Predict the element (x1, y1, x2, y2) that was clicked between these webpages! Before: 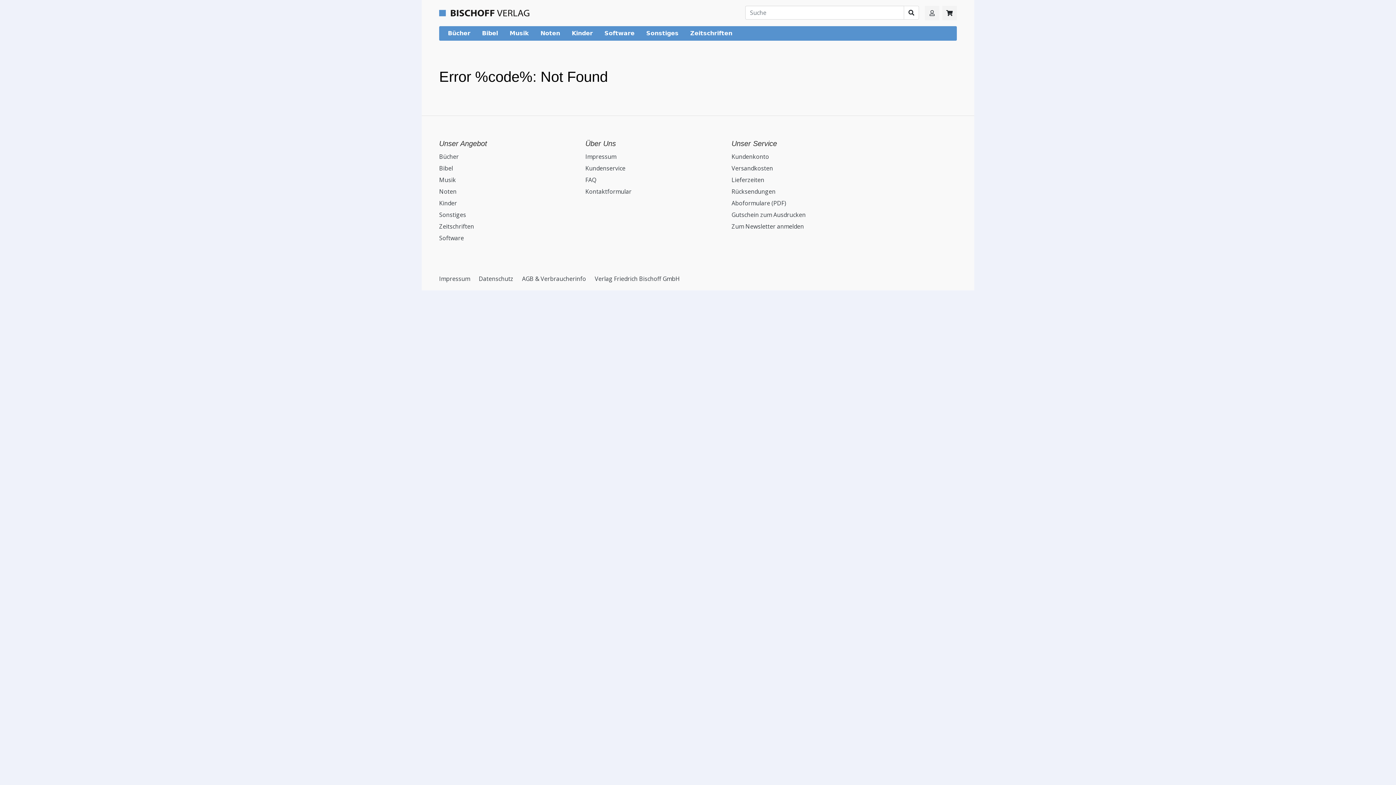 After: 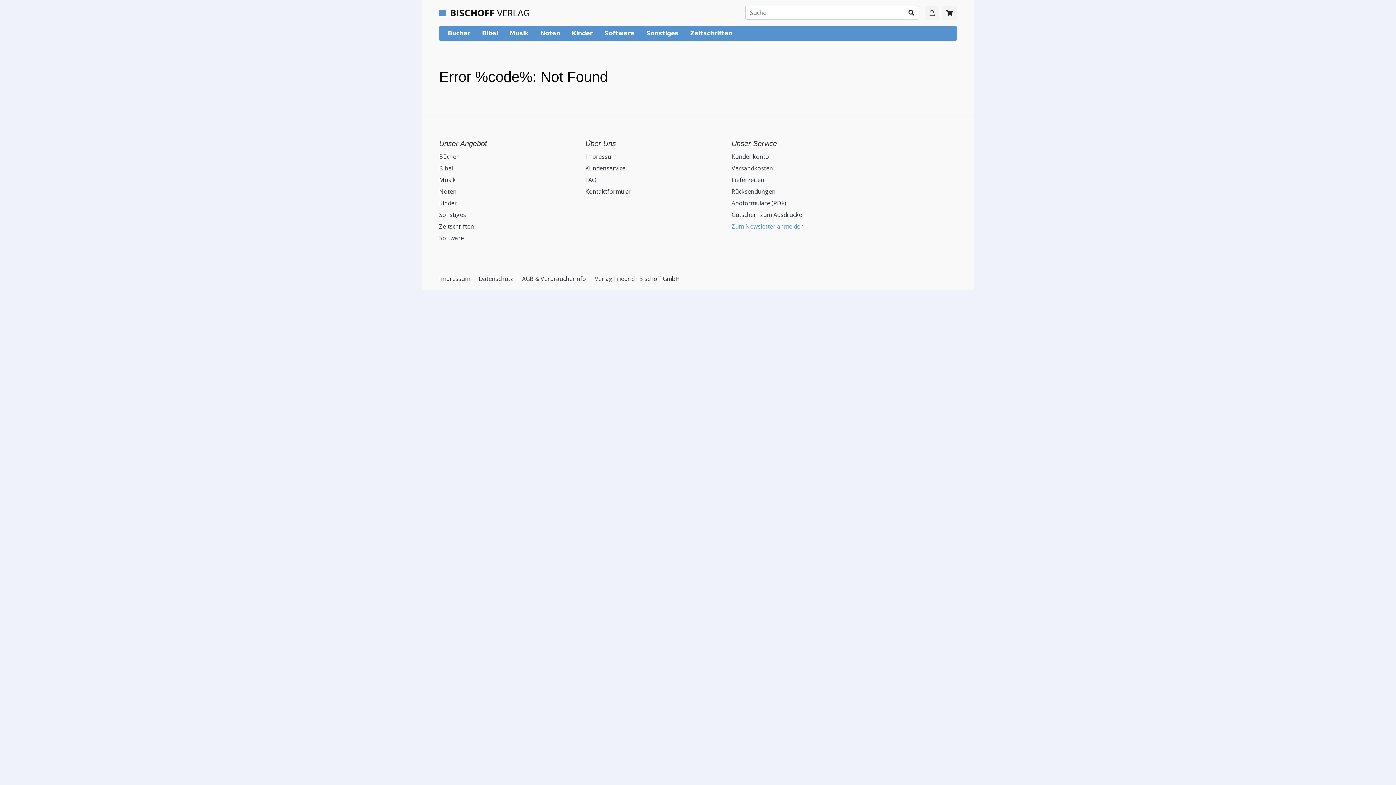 Action: label: Zum Newsletter anmelden bbox: (731, 222, 804, 230)